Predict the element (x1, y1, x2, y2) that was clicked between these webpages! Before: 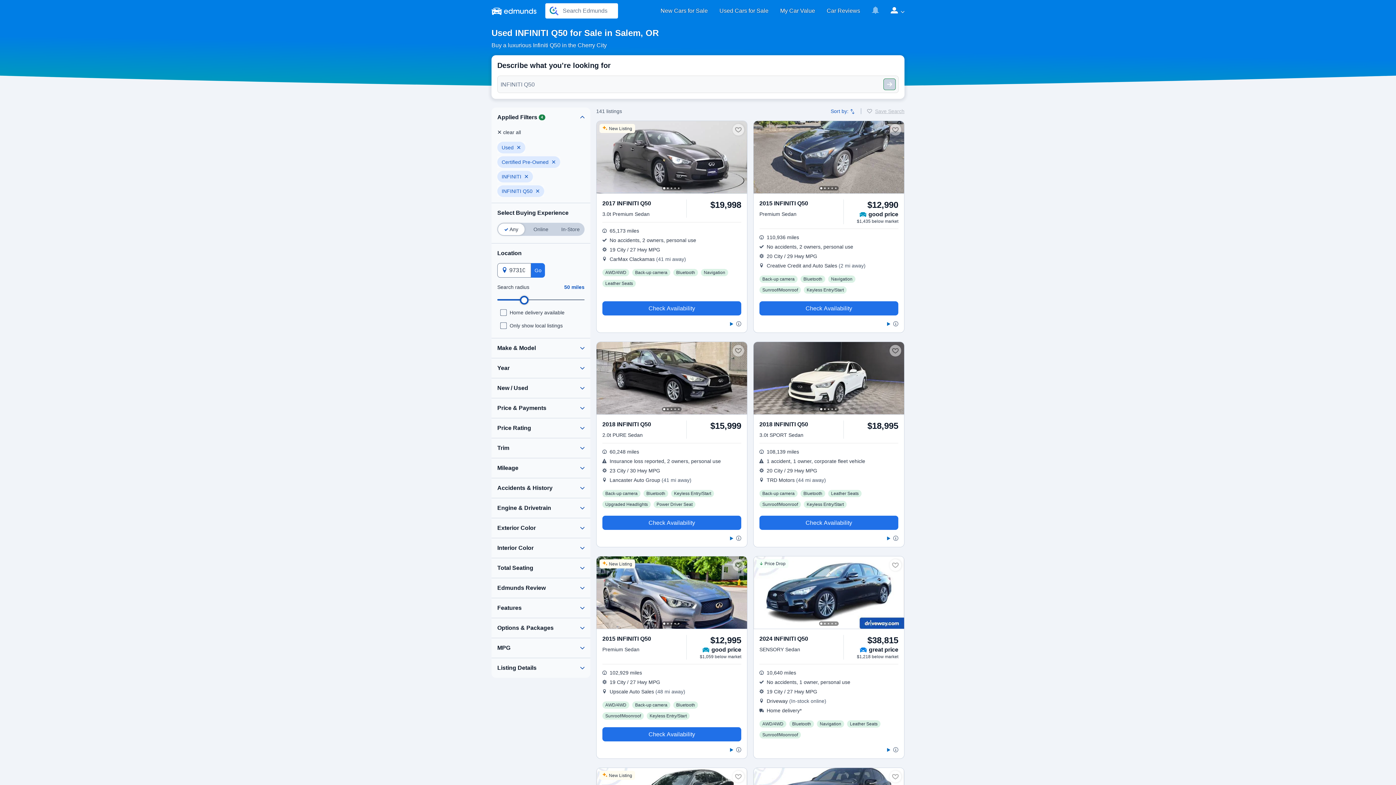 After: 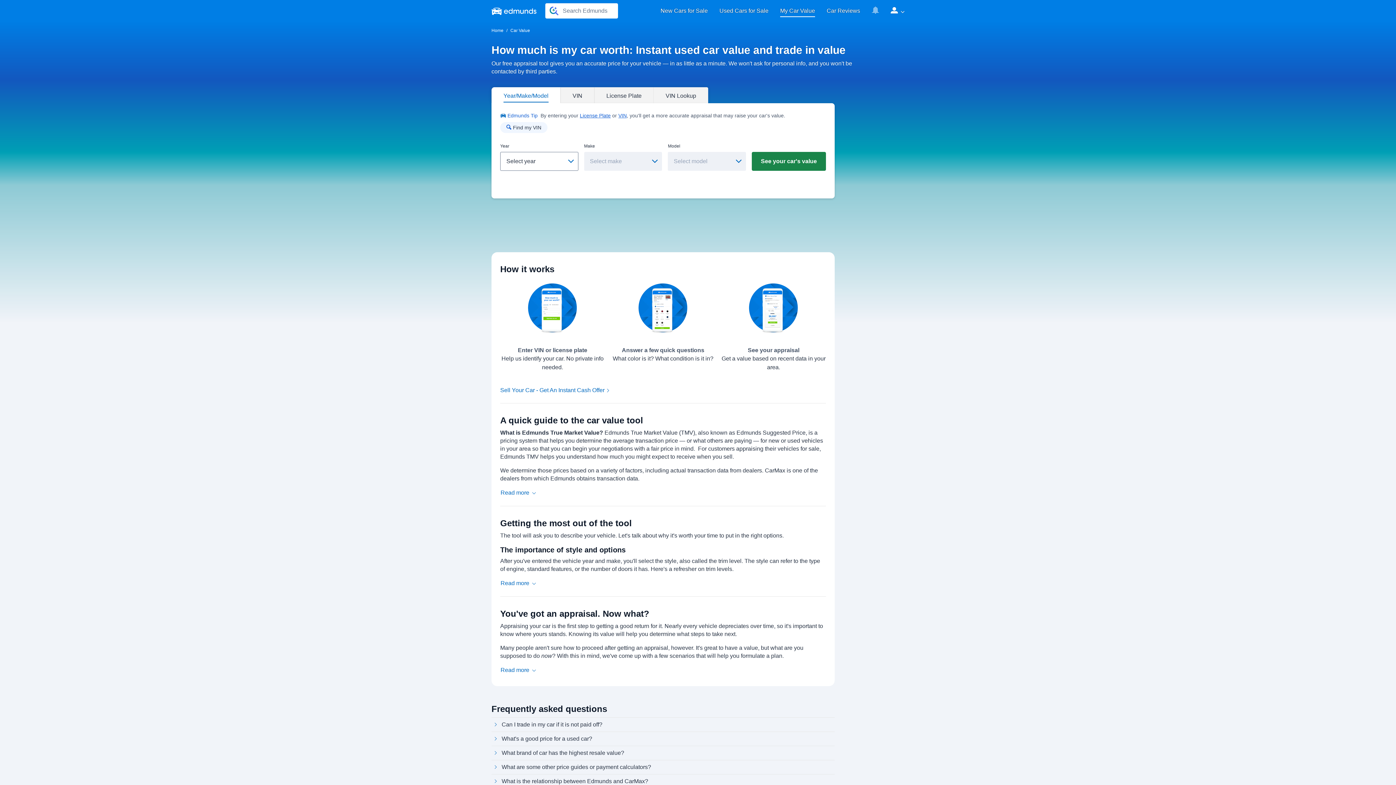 Action: label: My Car Value bbox: (774, 4, 821, 17)